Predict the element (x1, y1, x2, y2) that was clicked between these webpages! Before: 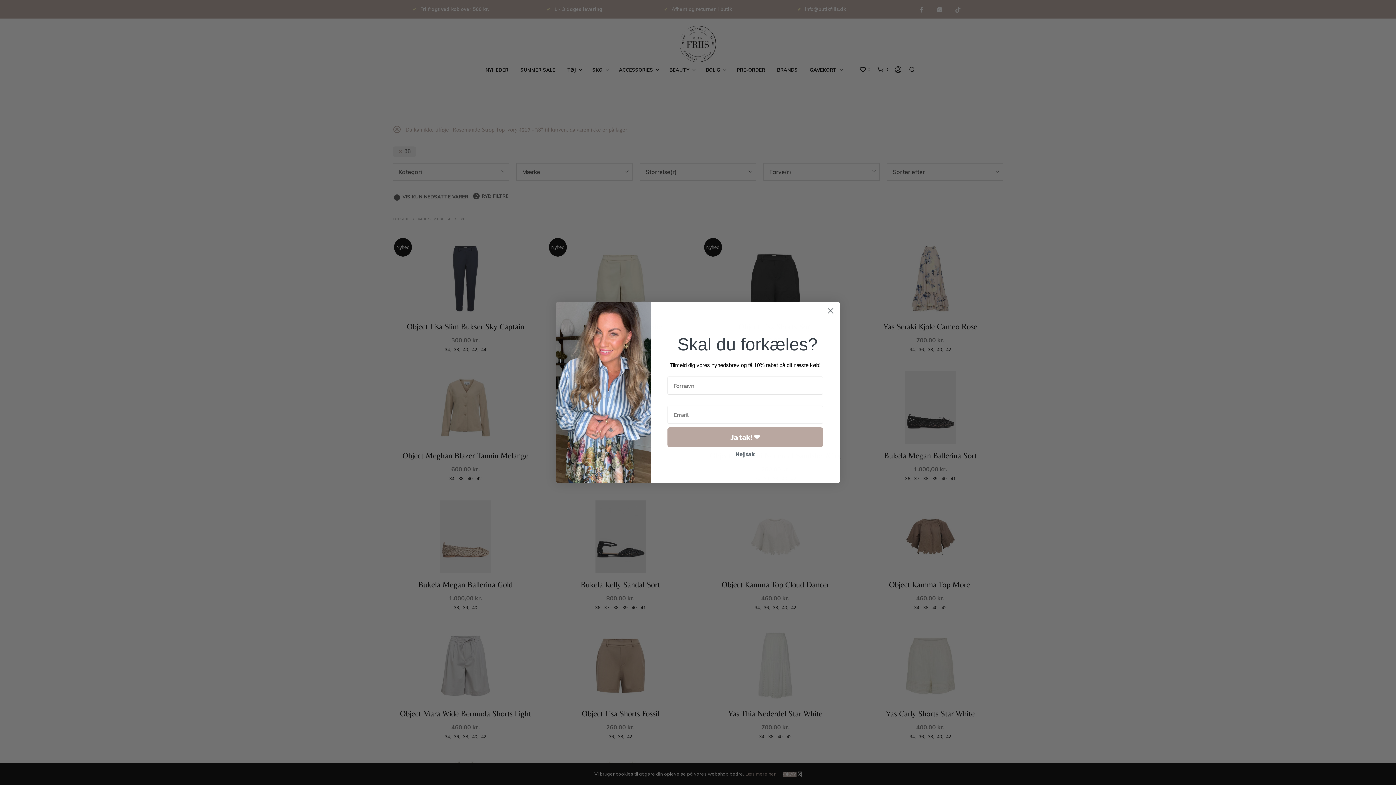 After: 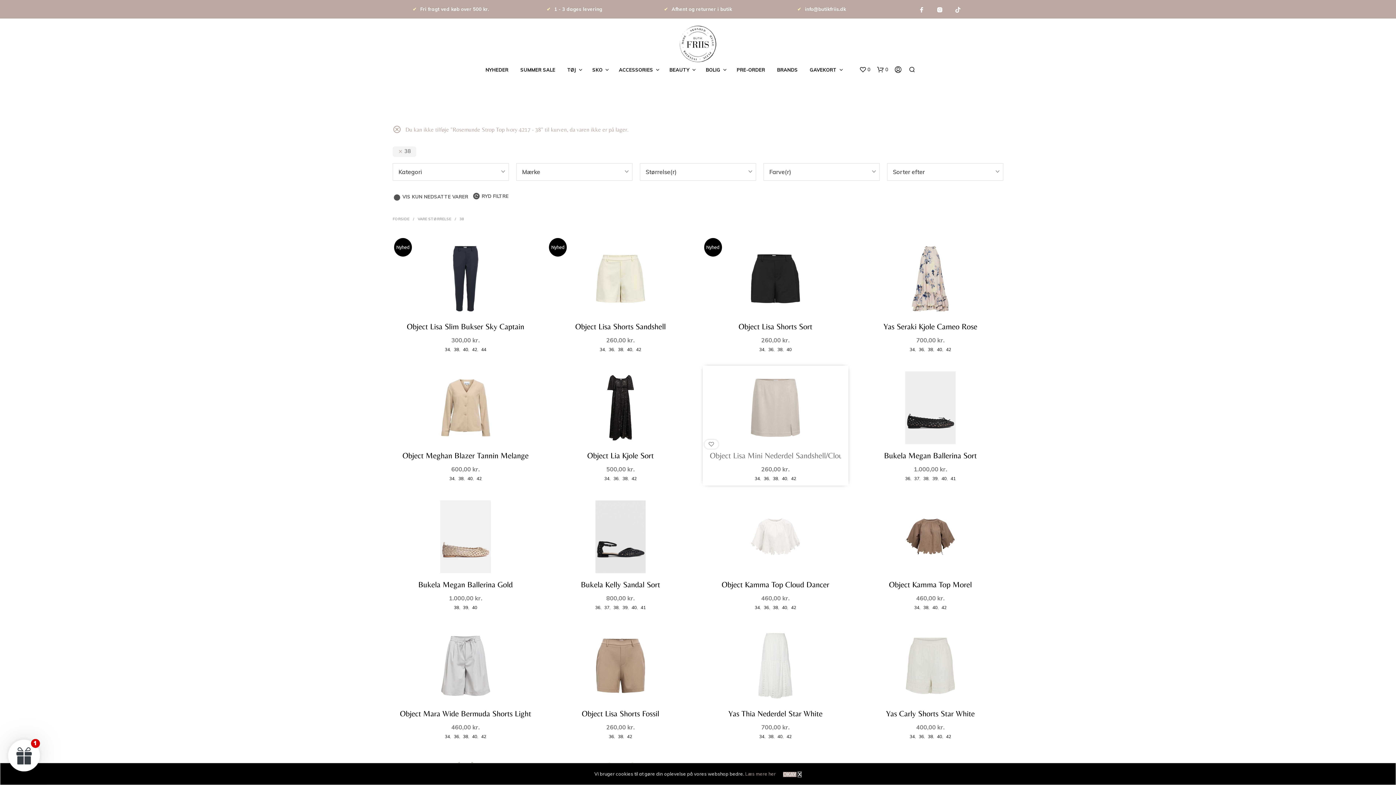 Action: label: Nej tak bbox: (667, 447, 823, 461)